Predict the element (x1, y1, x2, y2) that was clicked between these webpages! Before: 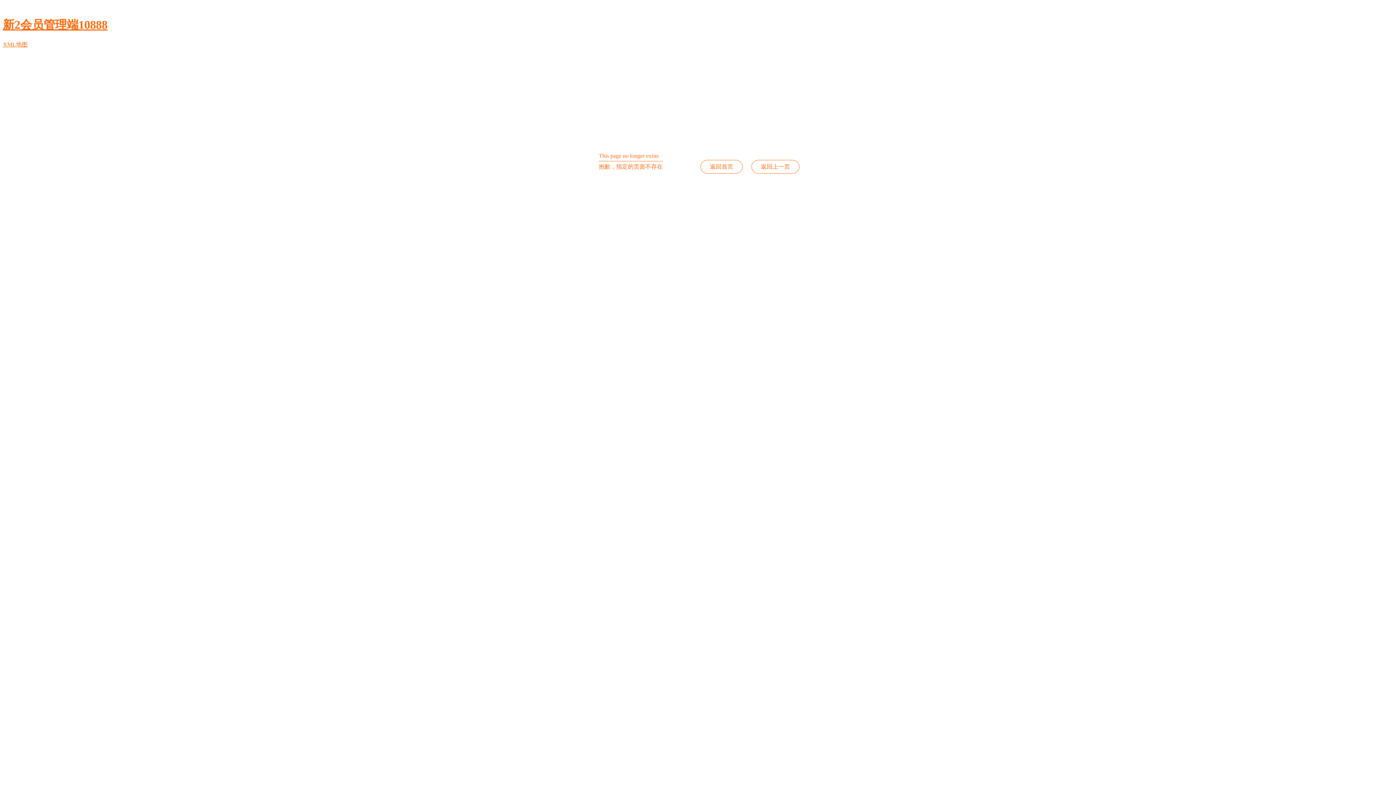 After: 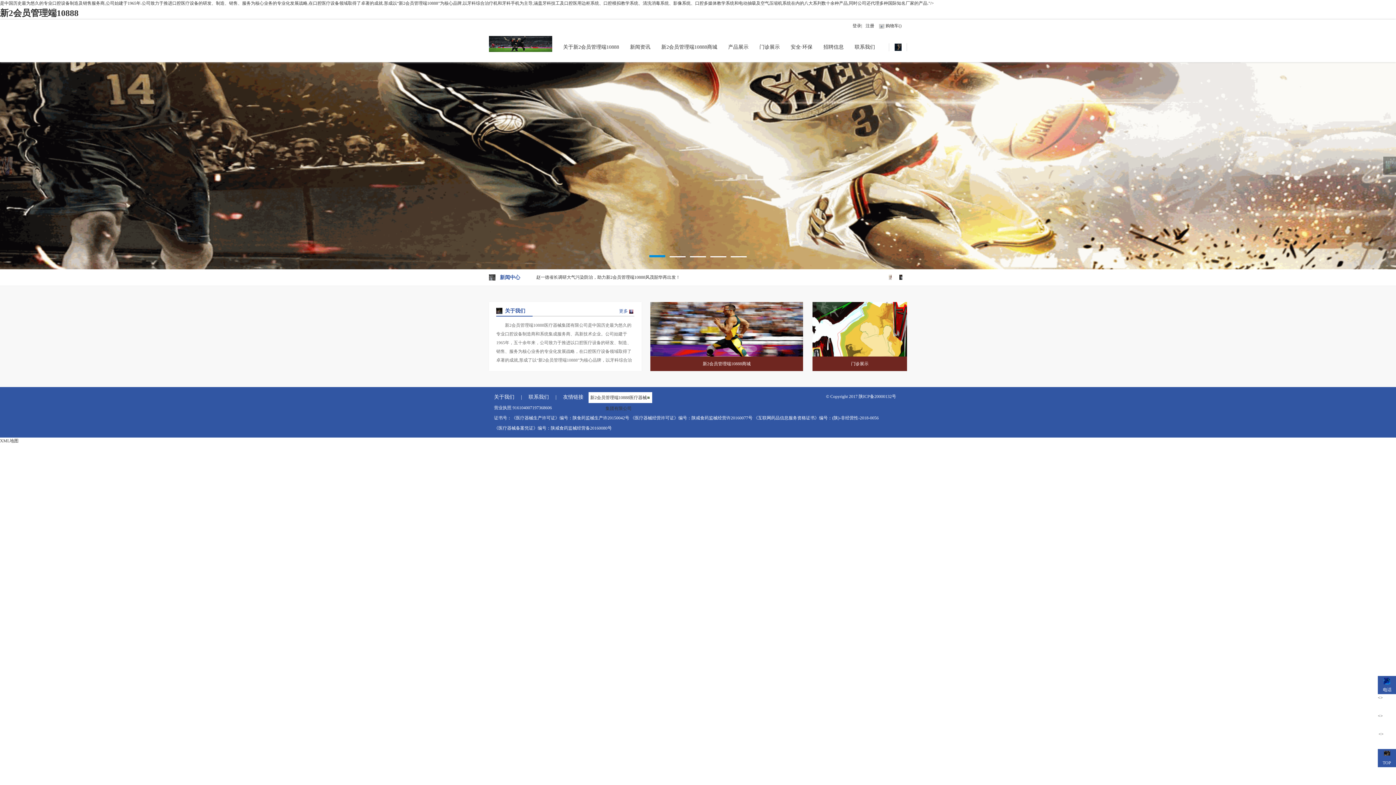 Action: label: 新2会员管理端10888 bbox: (2, 18, 107, 31)